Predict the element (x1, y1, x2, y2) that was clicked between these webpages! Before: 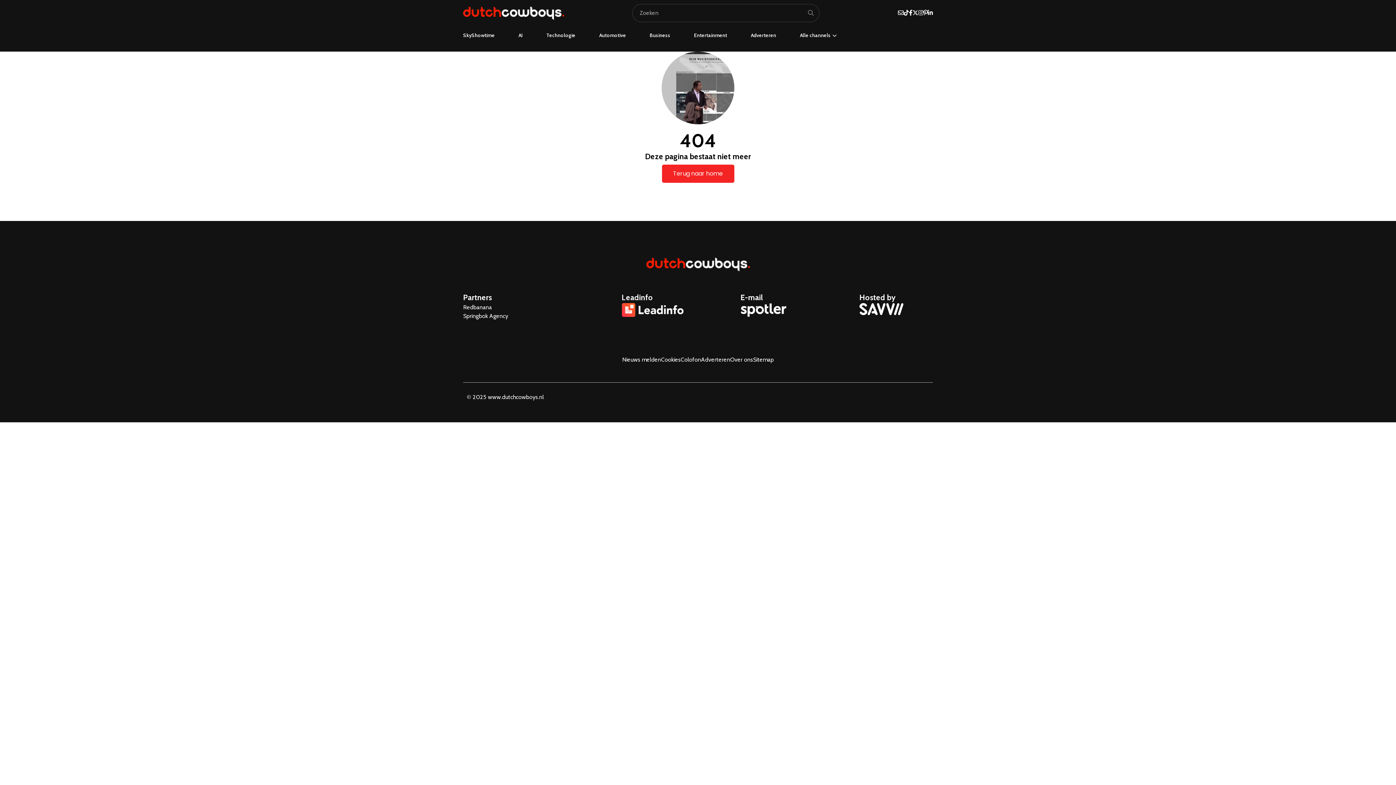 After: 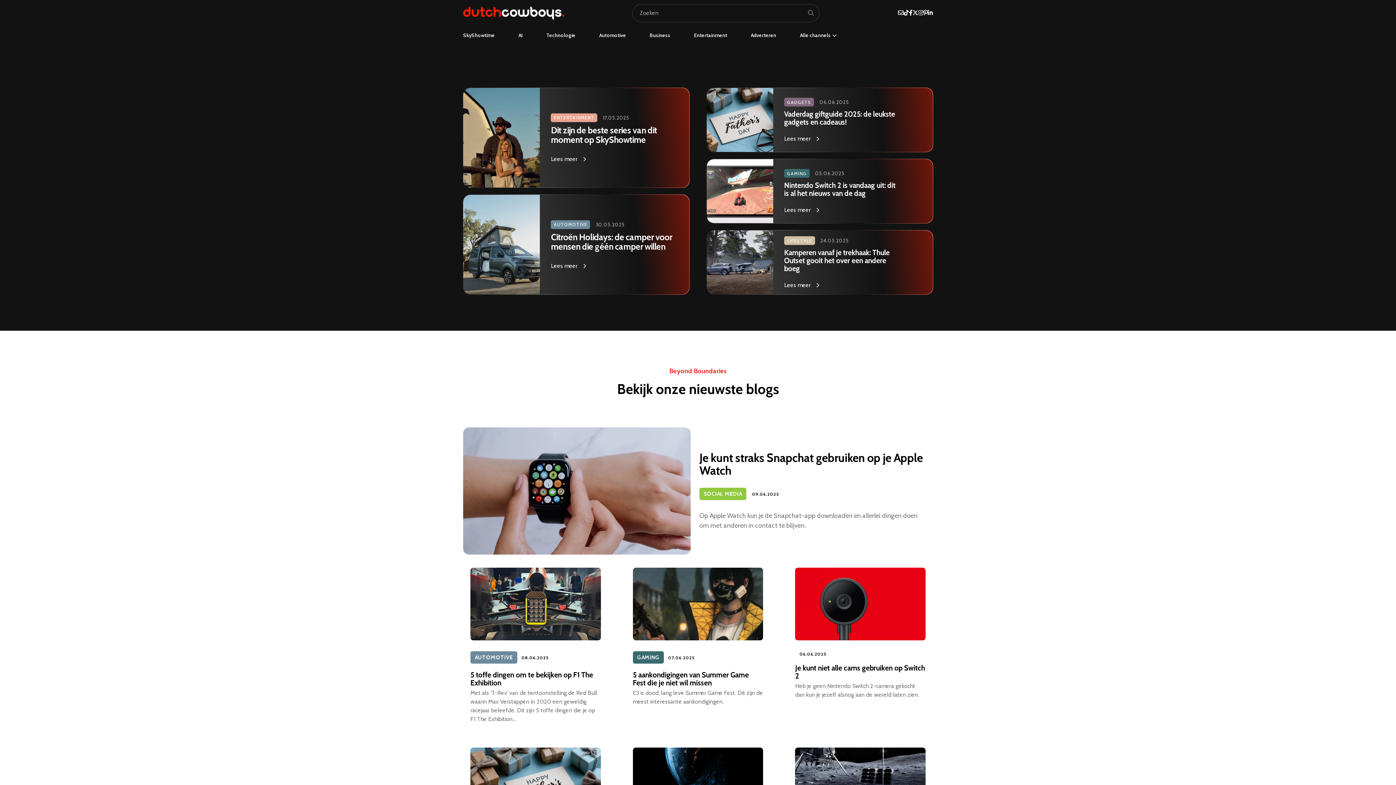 Action: bbox: (646, 257, 750, 271)